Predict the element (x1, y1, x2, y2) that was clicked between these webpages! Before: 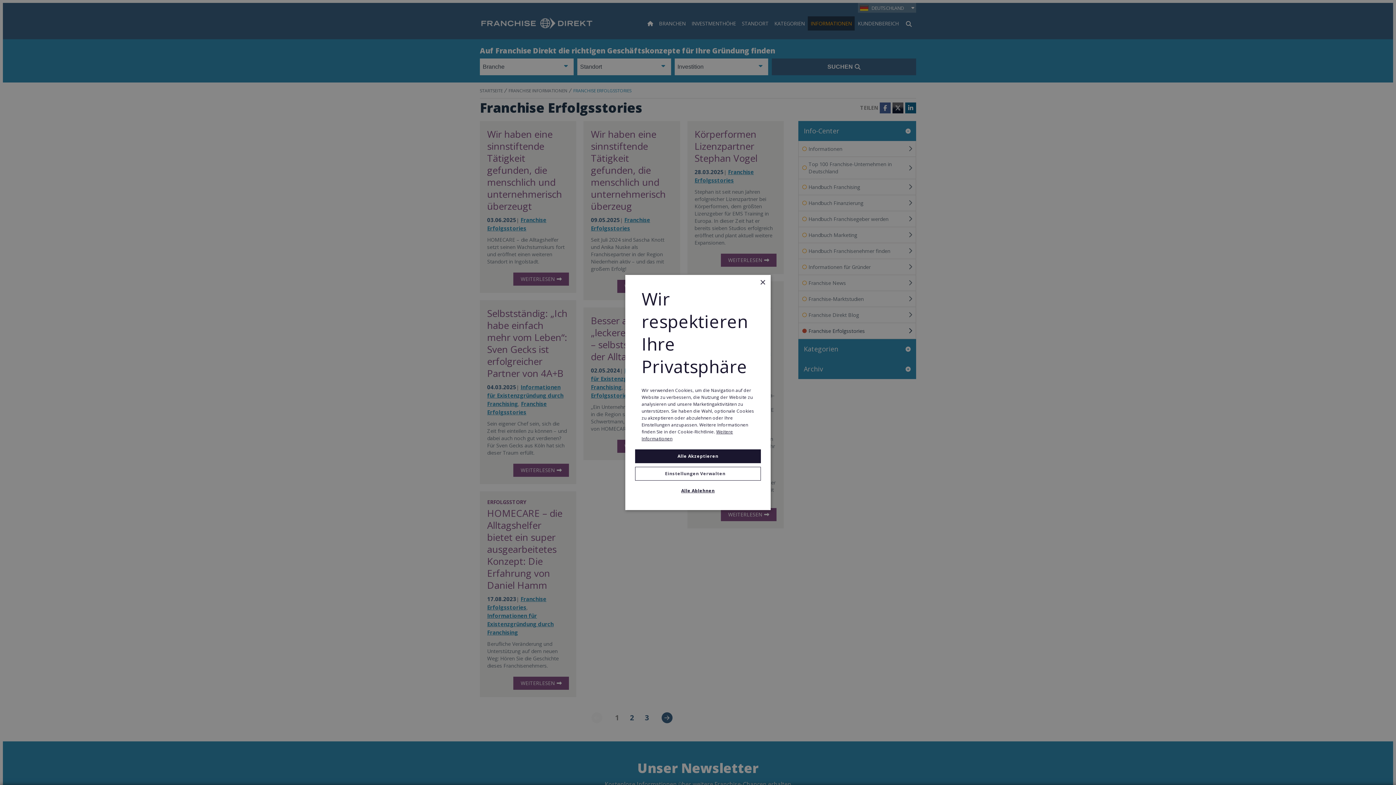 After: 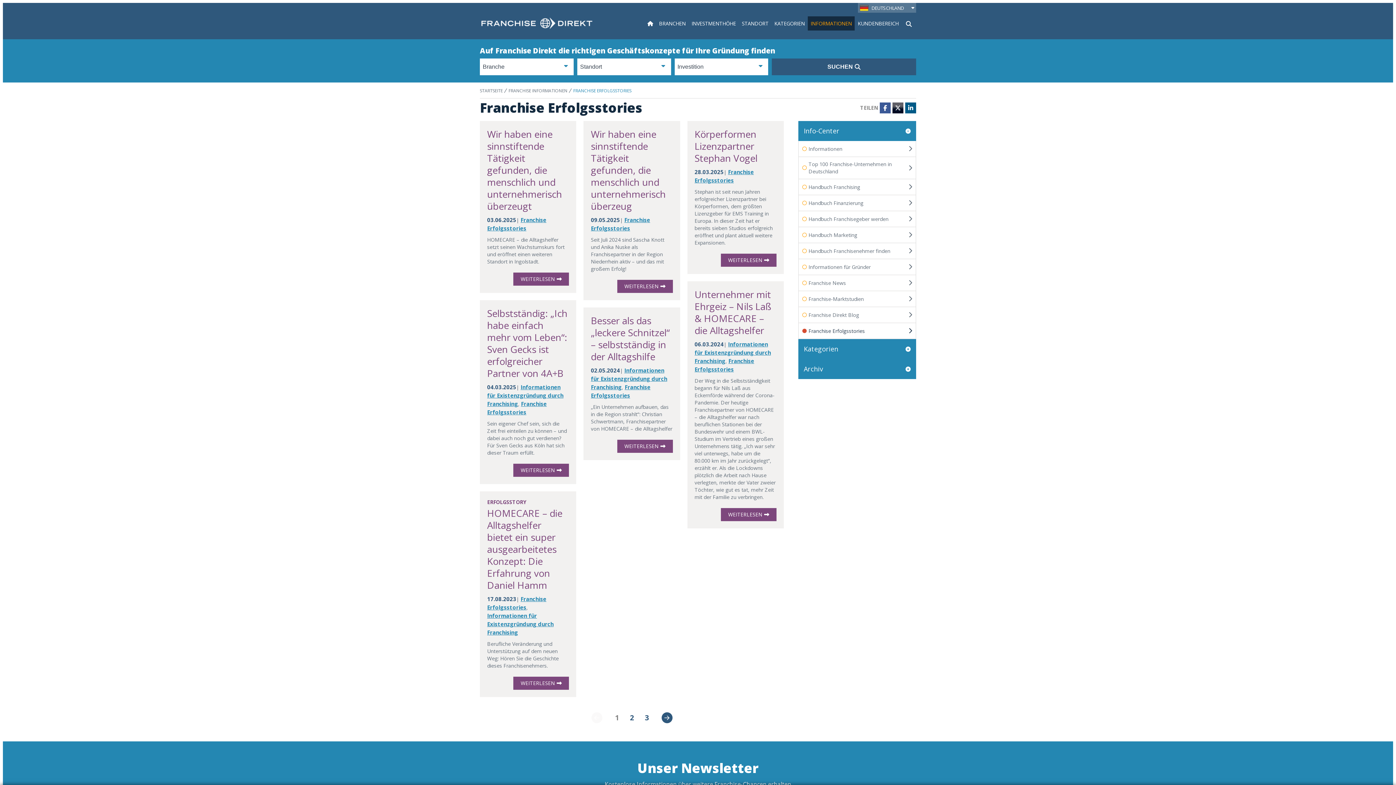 Action: label: Alle Akzeptieren bbox: (635, 449, 761, 463)